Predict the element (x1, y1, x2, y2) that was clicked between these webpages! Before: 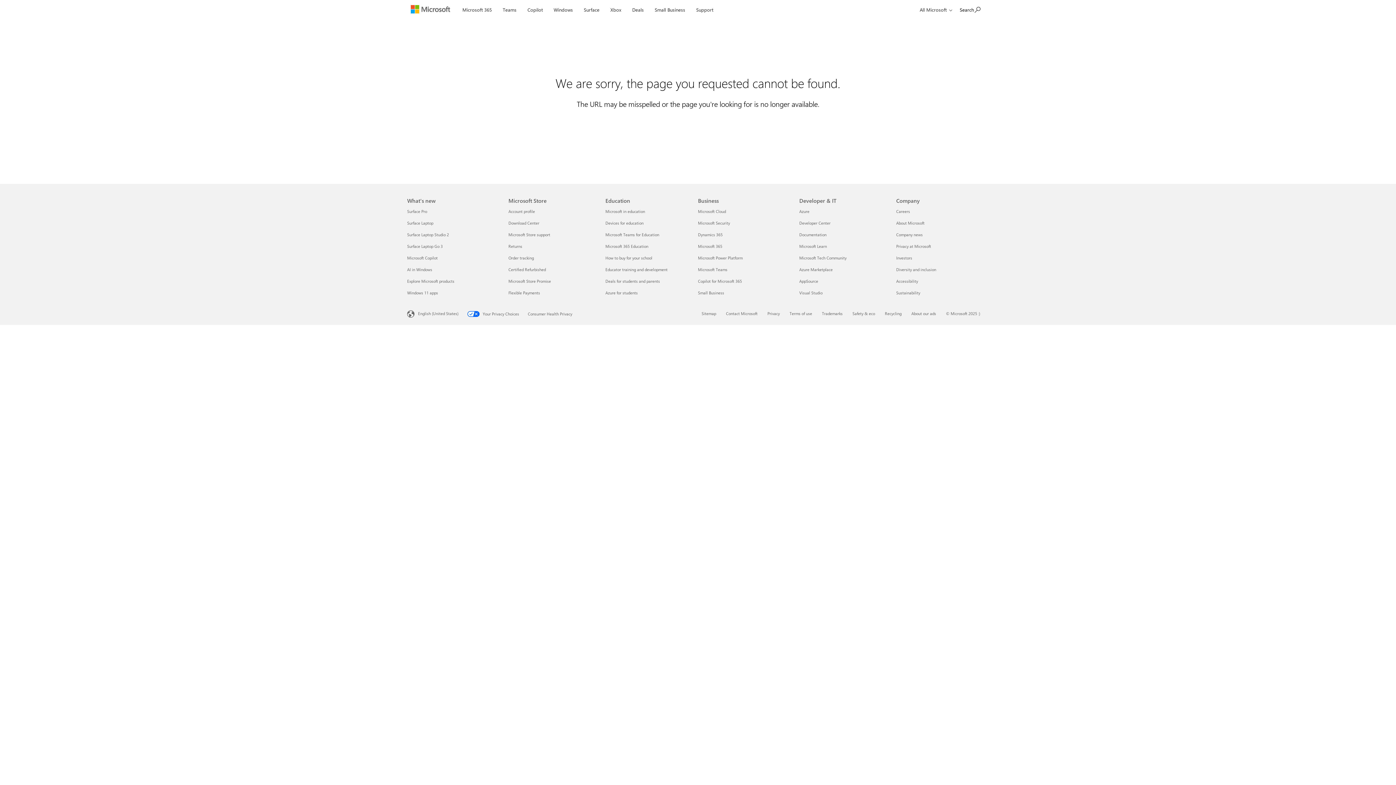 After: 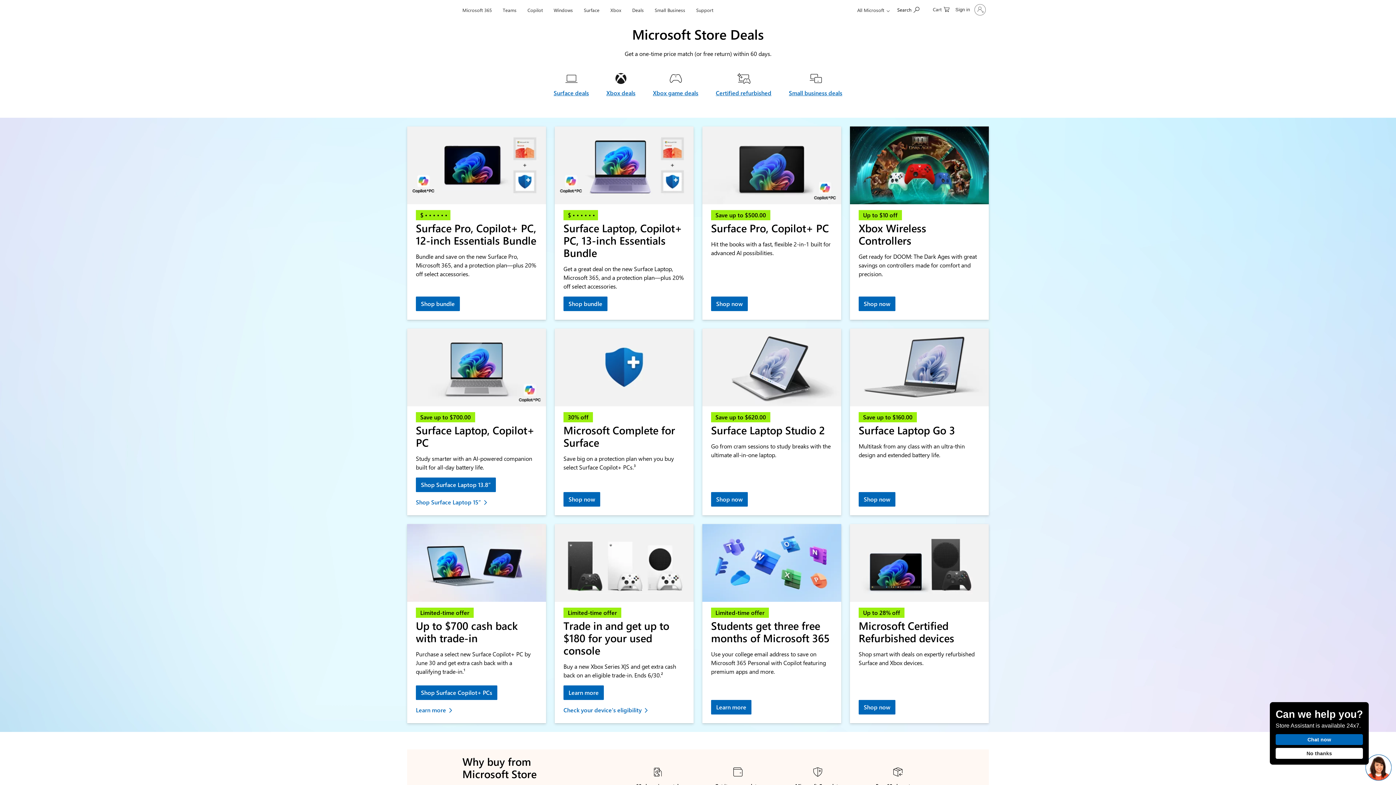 Action: label: Deals bbox: (629, 0, 647, 17)